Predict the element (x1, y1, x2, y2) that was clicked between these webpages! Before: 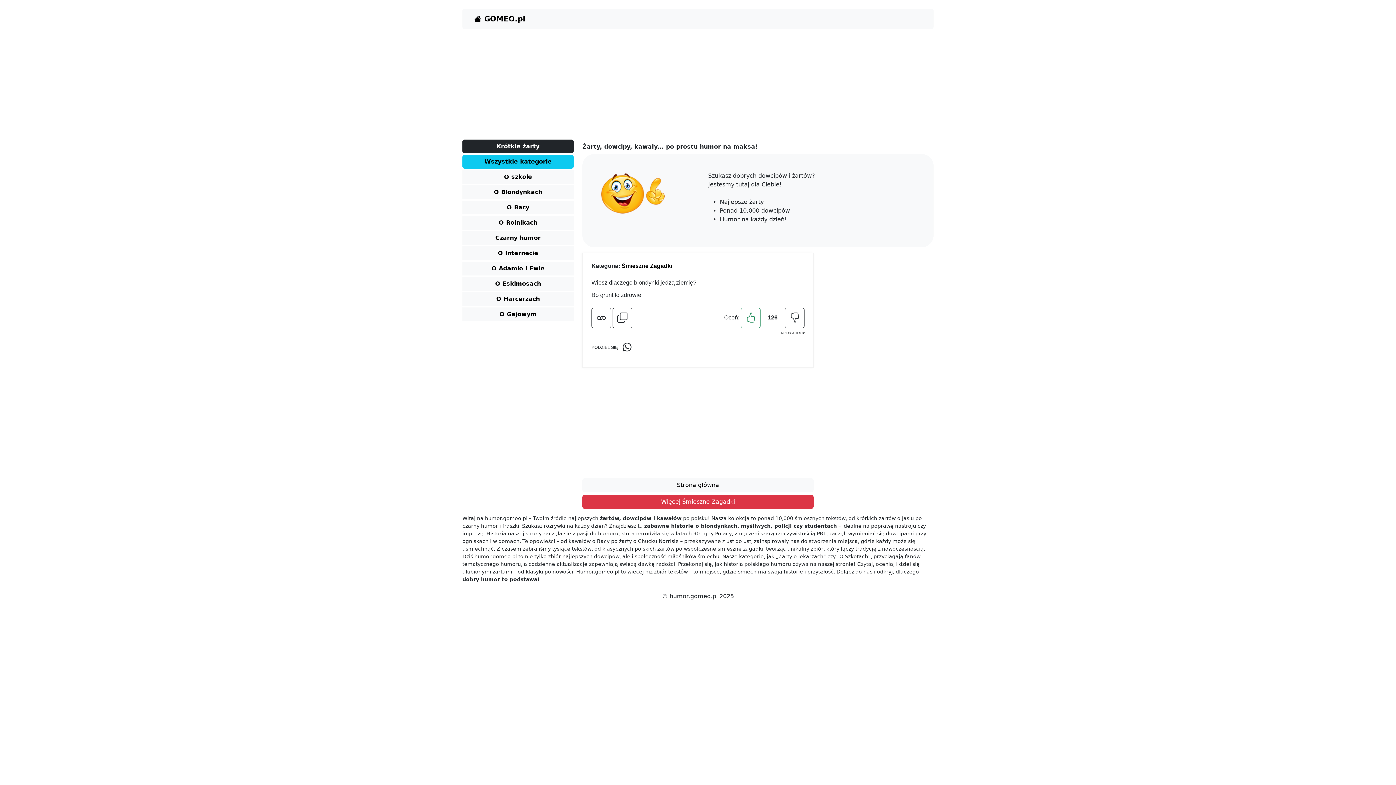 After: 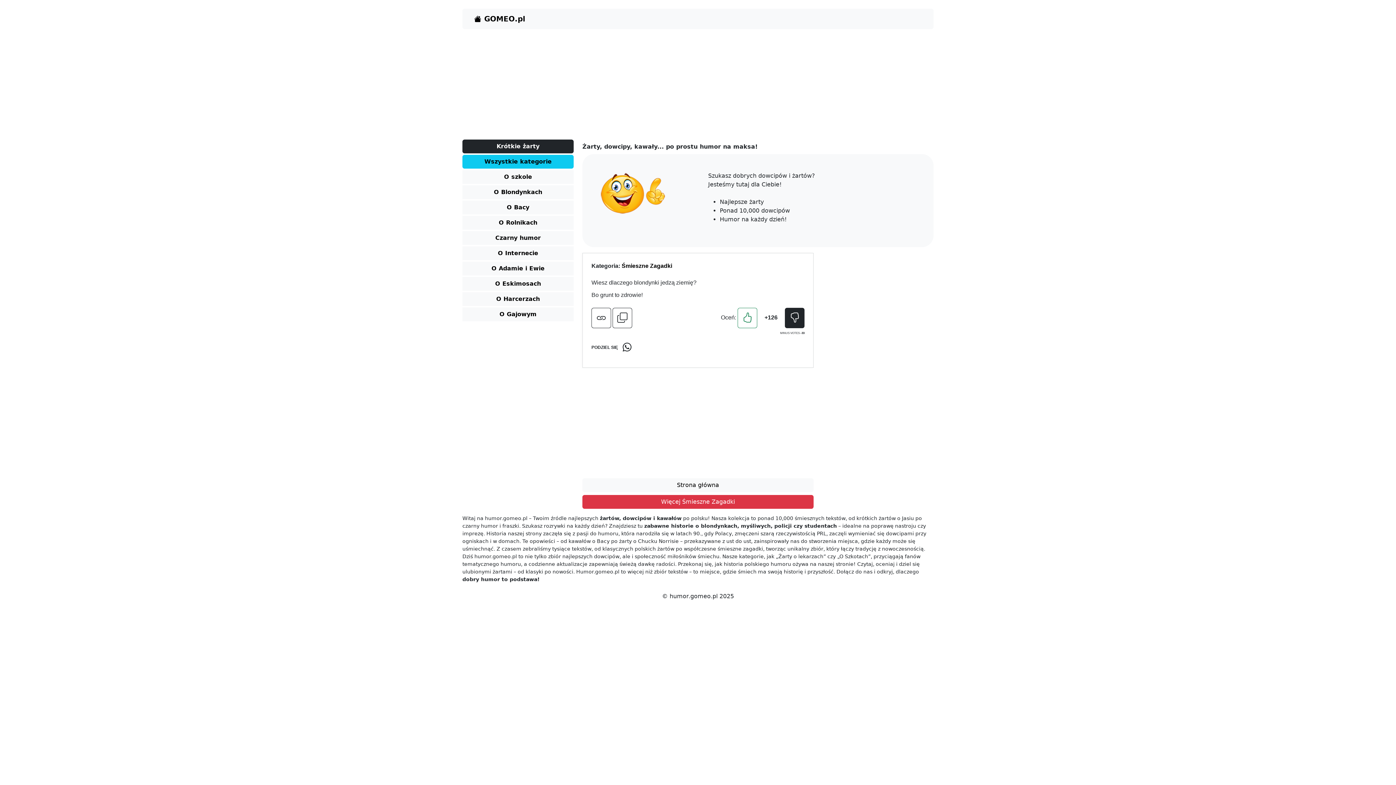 Action: bbox: (785, 308, 804, 328)